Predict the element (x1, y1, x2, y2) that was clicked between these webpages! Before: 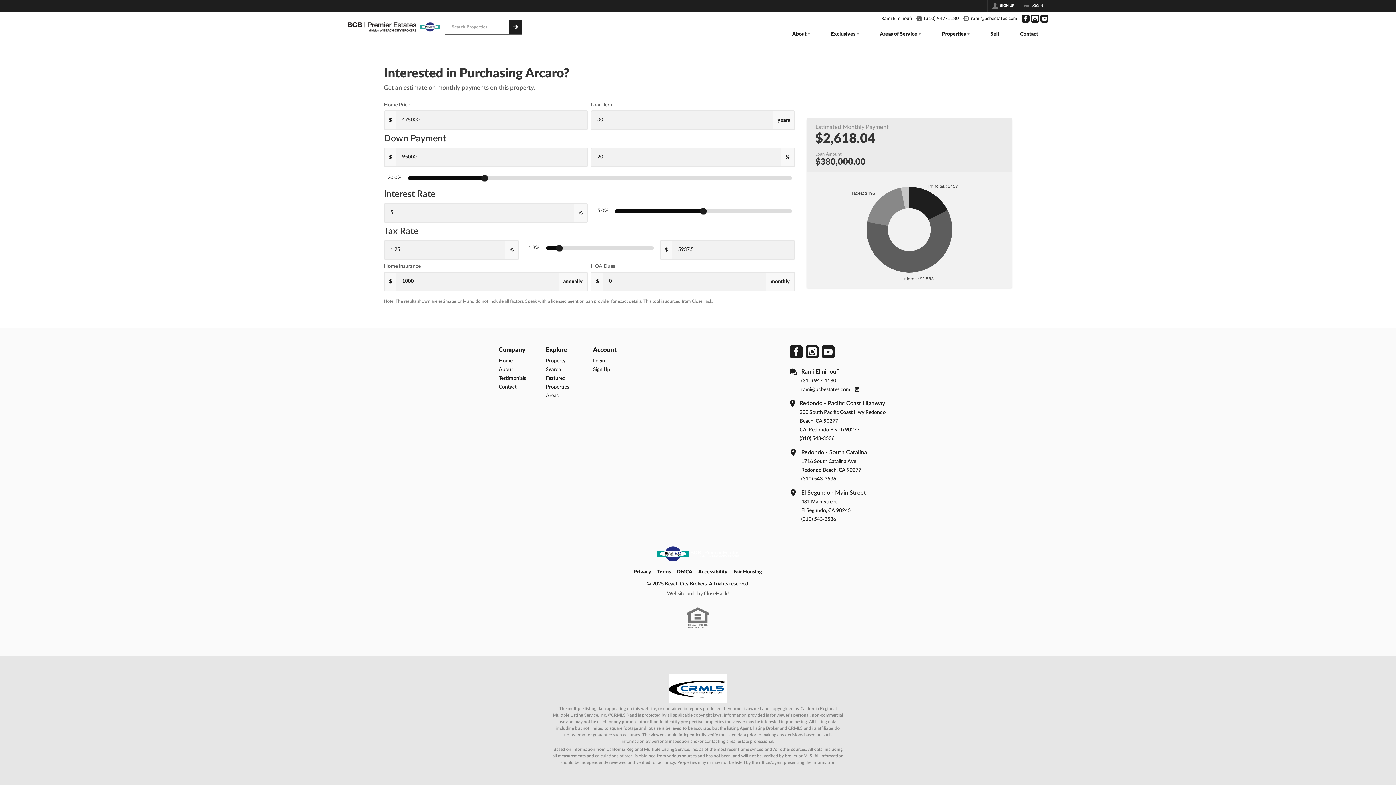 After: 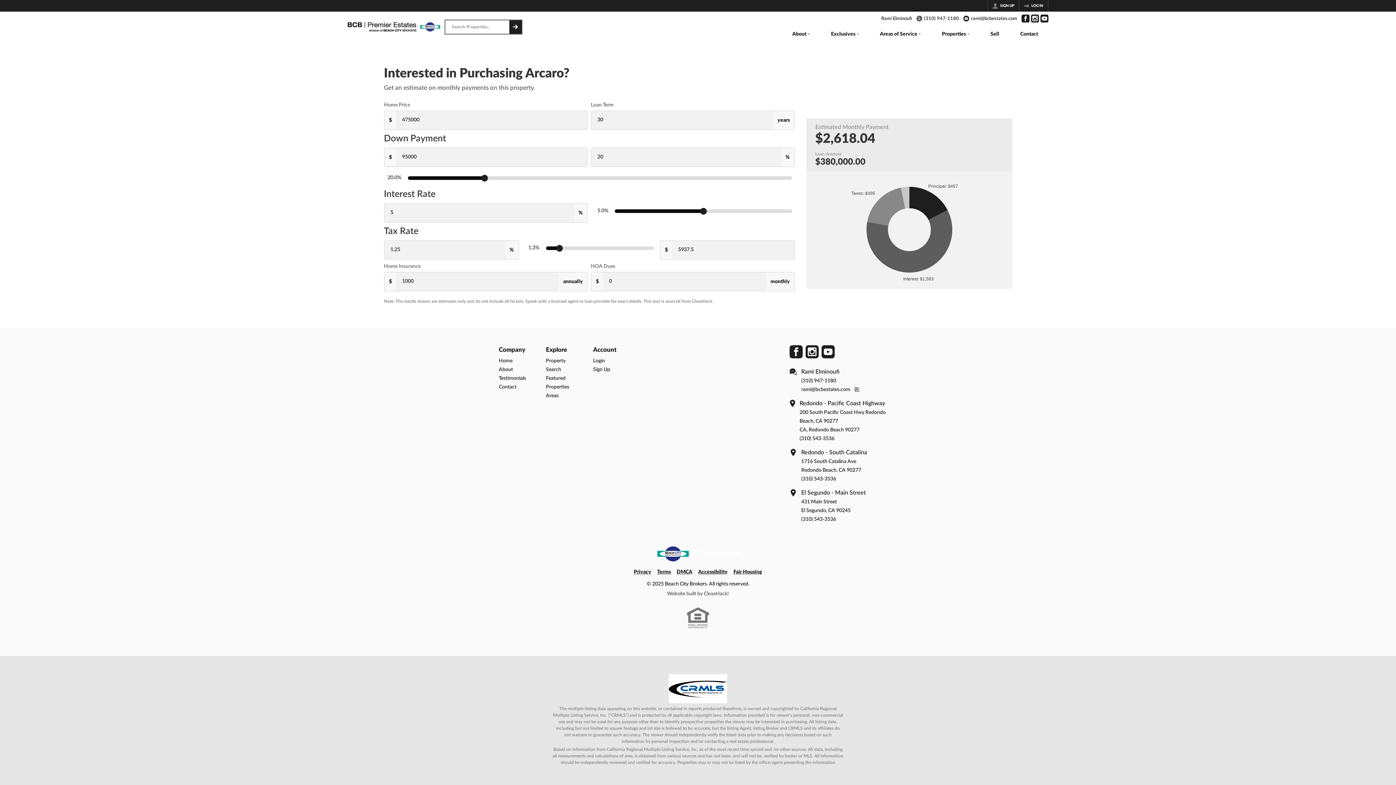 Action: bbox: (963, 15, 1017, 21) label: rami@bcbestates.com